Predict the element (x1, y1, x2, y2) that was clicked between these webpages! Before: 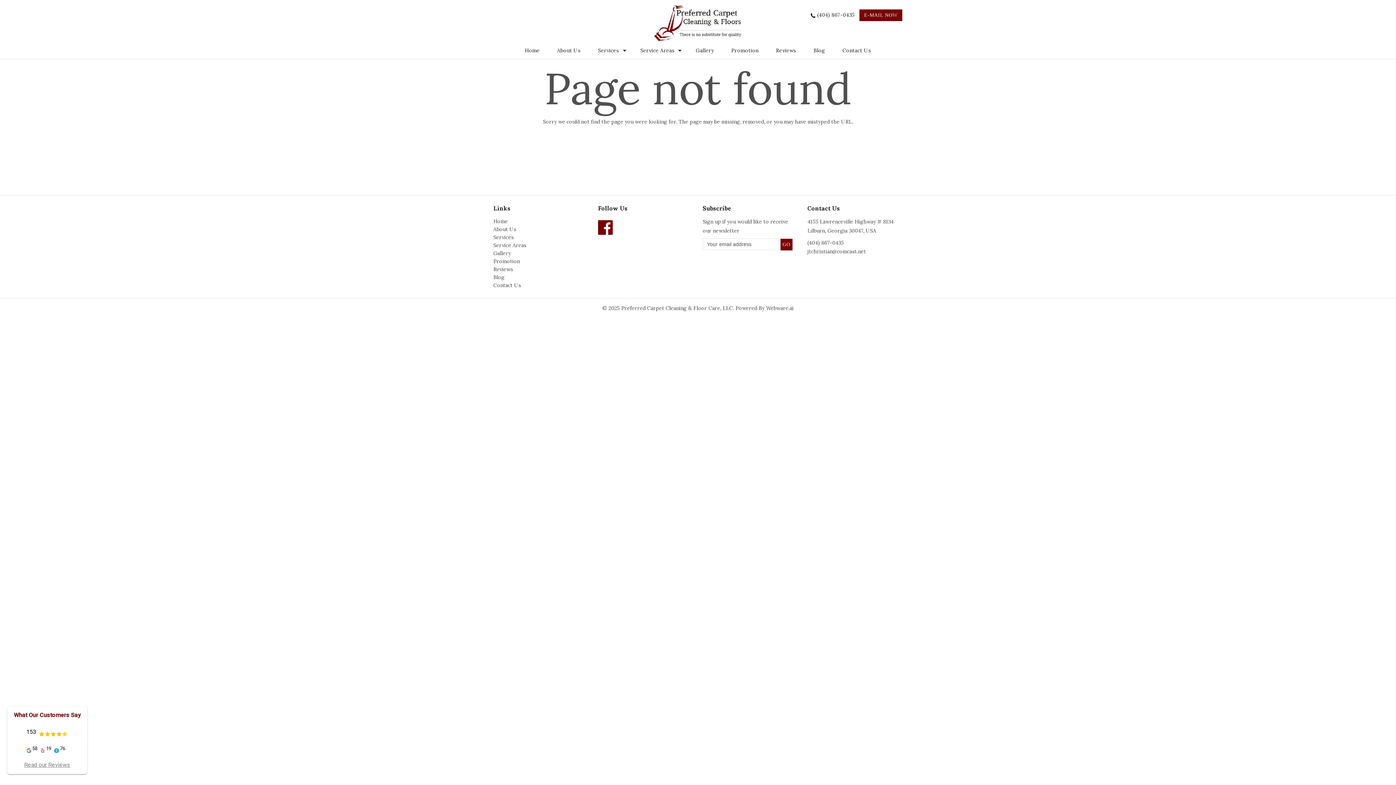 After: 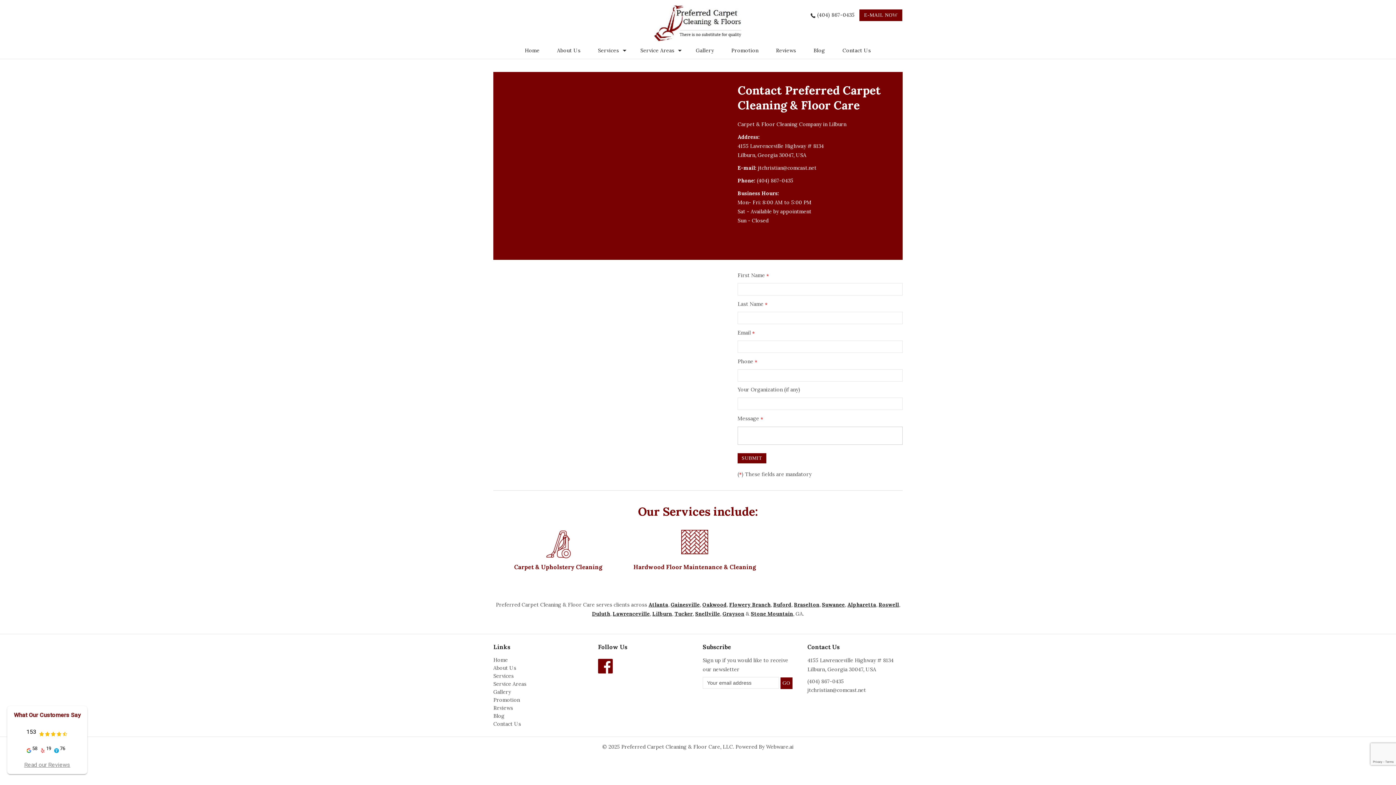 Action: bbox: (493, 282, 521, 288) label: Contact Us